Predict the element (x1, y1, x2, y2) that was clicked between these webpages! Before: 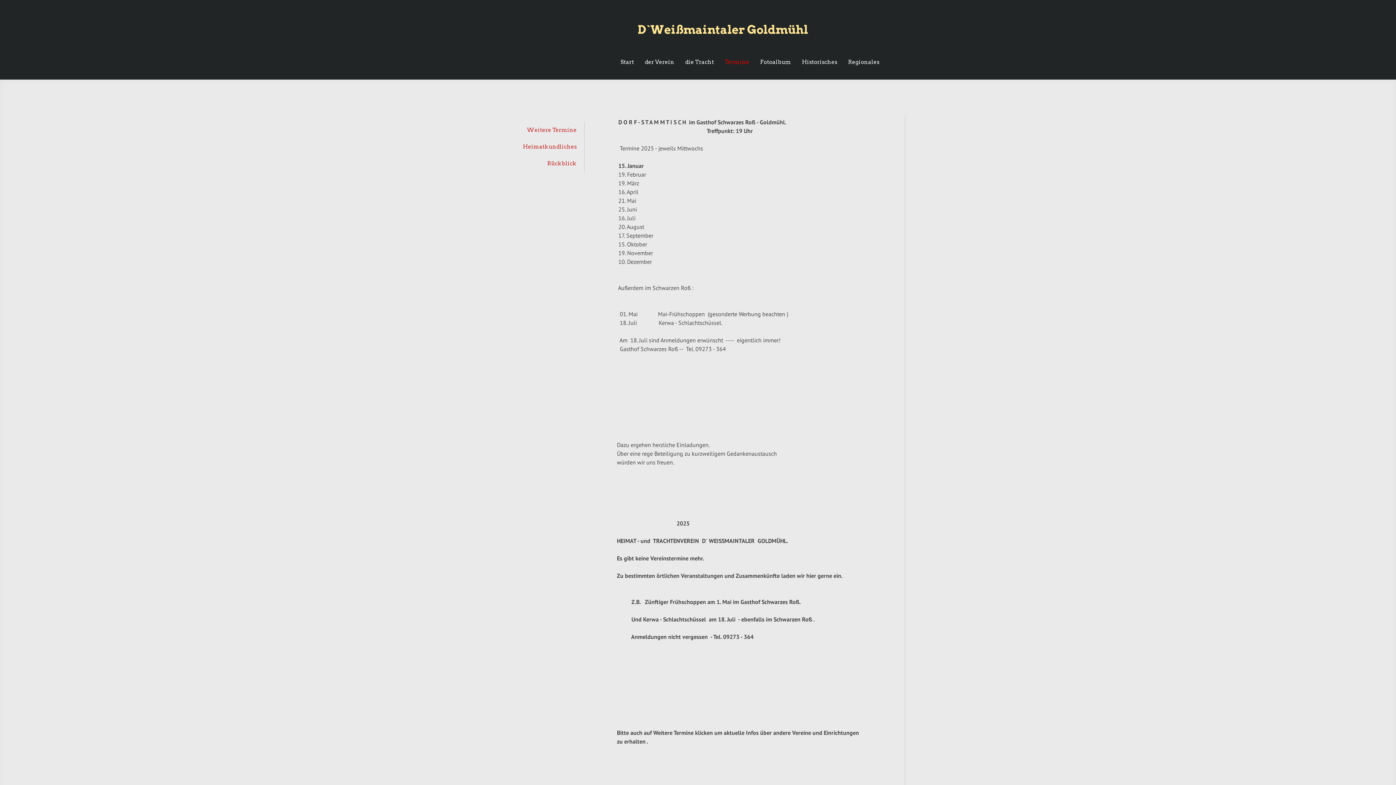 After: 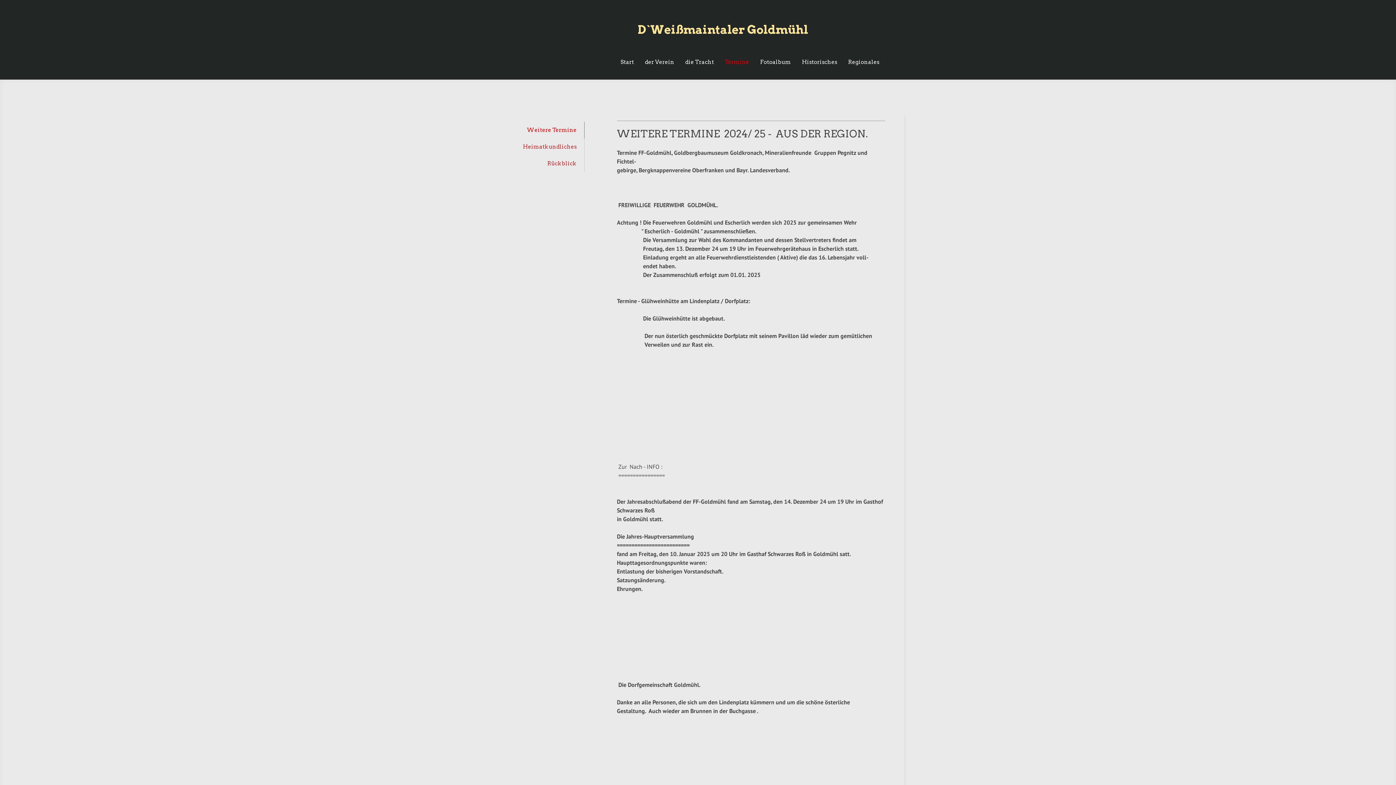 Action: label: Weitere Termine bbox: (505, 121, 584, 138)